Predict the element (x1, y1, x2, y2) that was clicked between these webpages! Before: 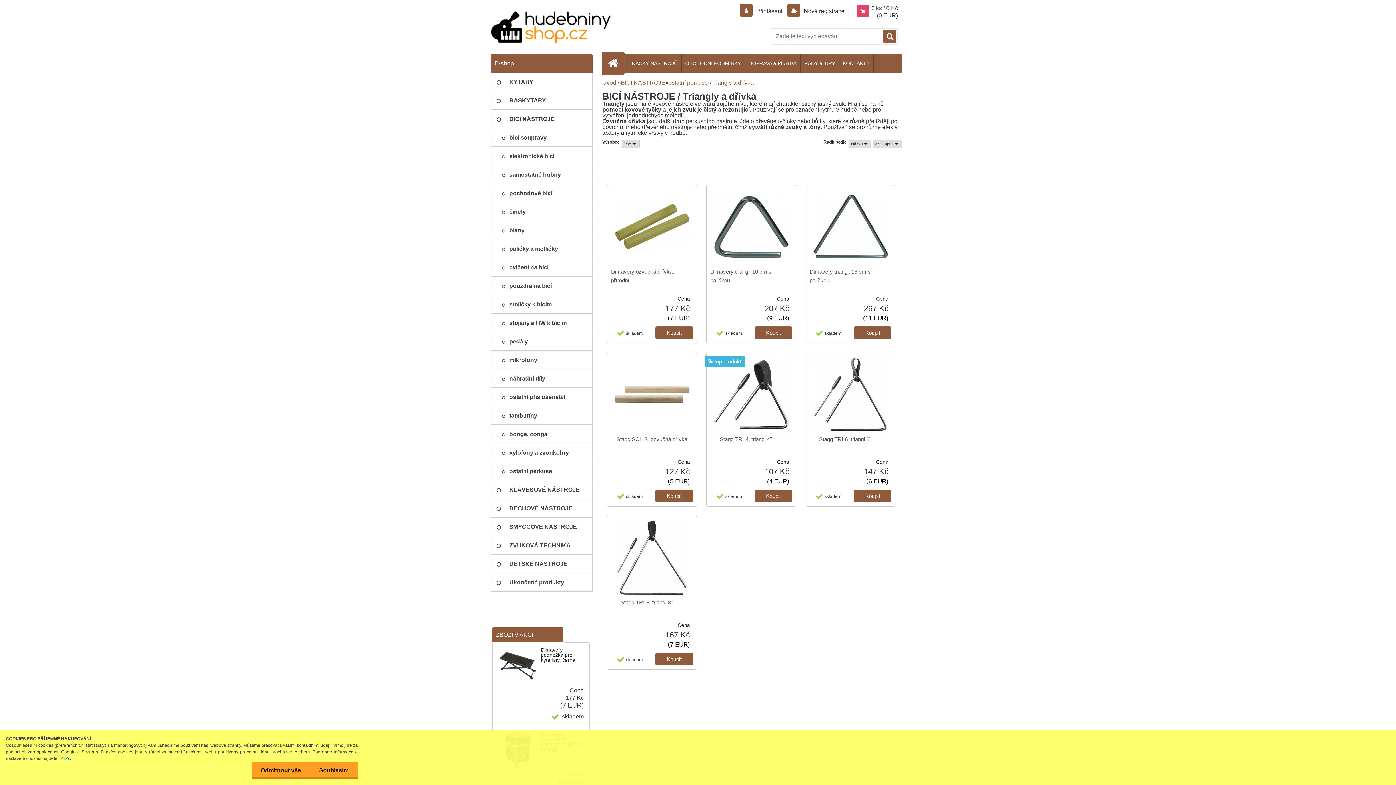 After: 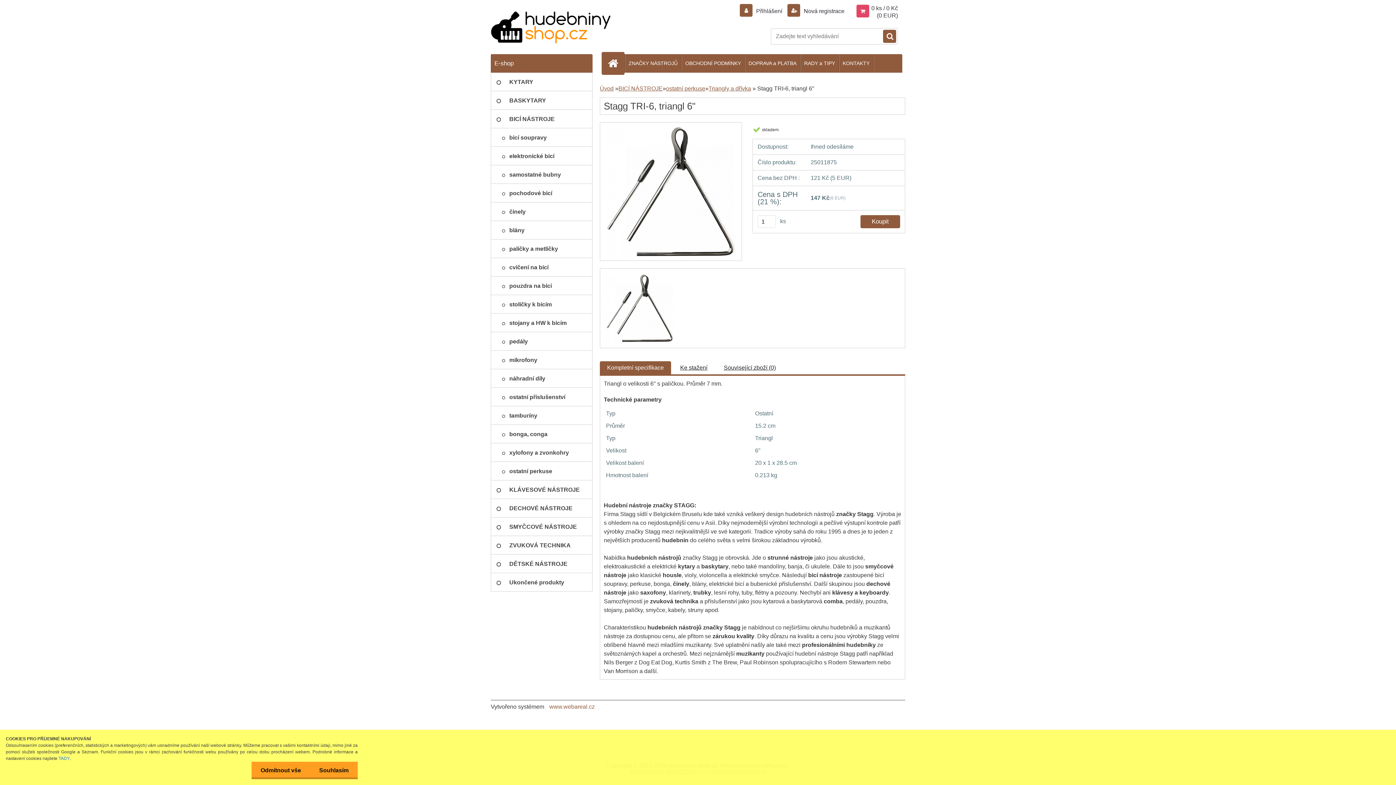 Action: bbox: (809, 356, 891, 432)